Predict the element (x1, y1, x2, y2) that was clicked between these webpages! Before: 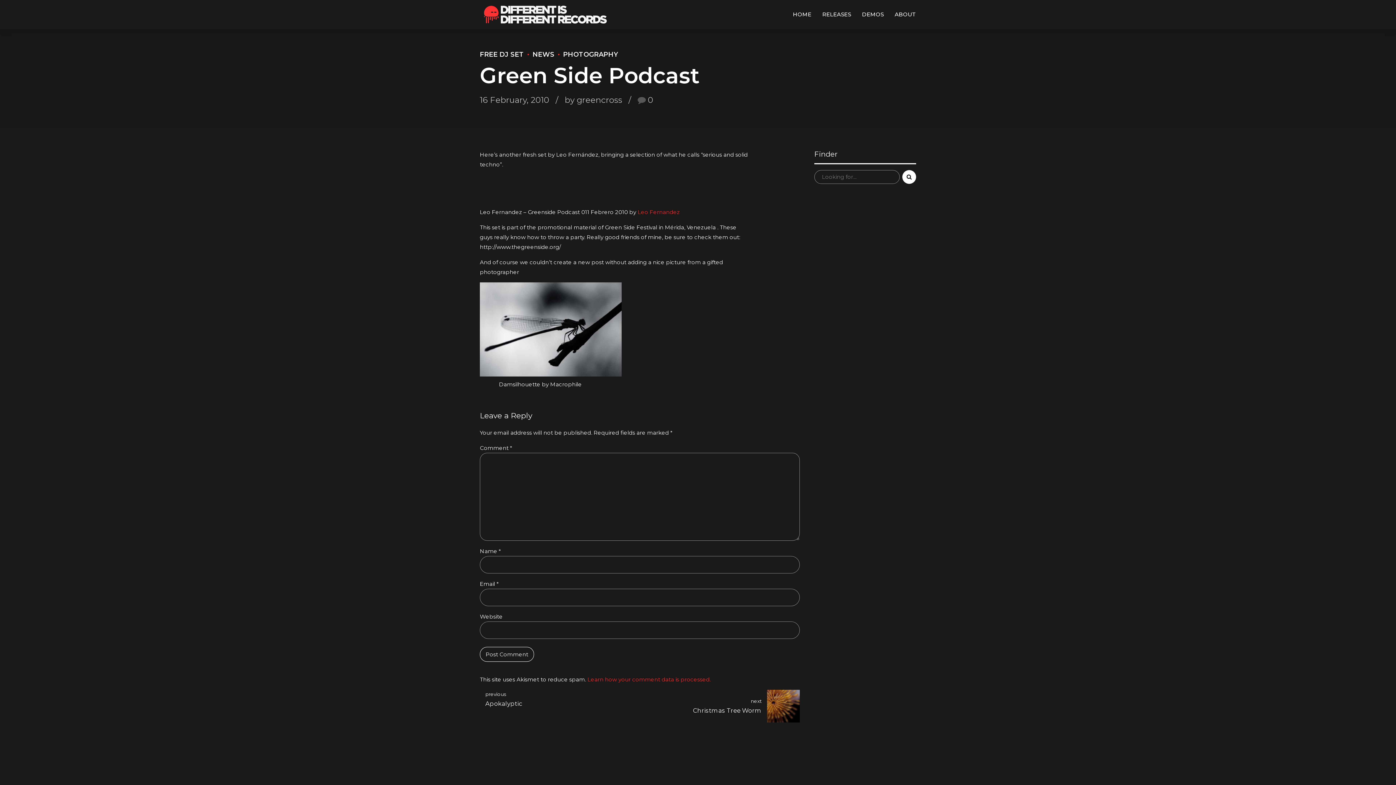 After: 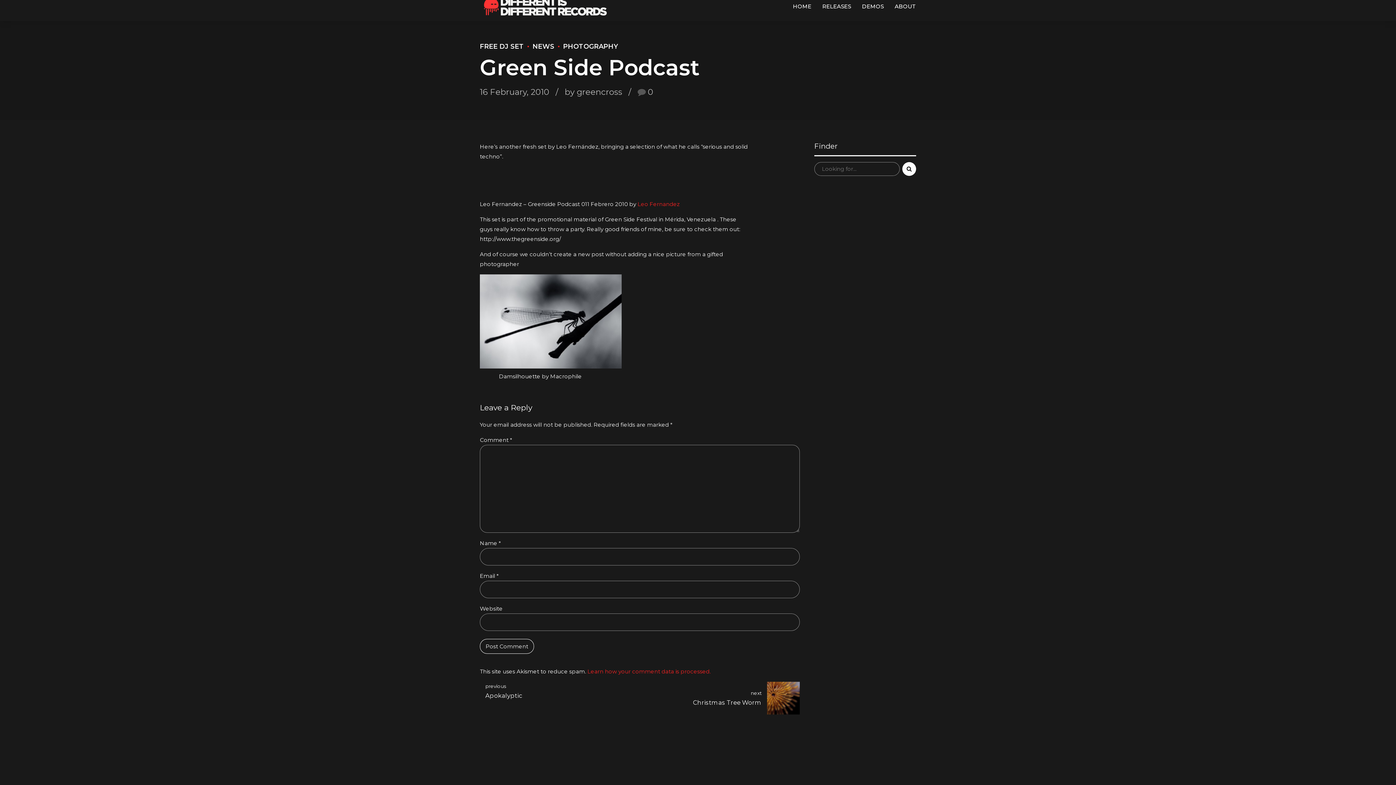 Action: bbox: (637, 94, 653, 104) label: 0